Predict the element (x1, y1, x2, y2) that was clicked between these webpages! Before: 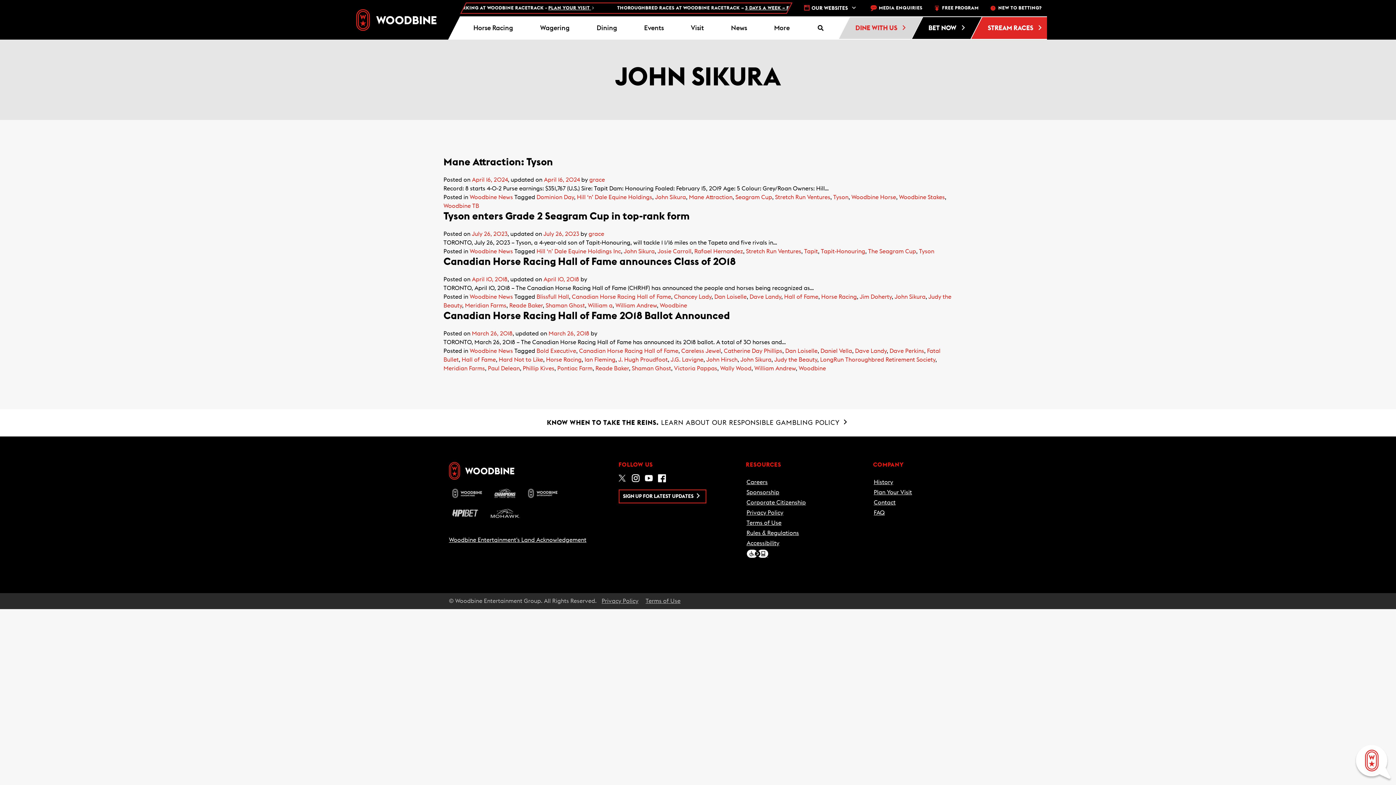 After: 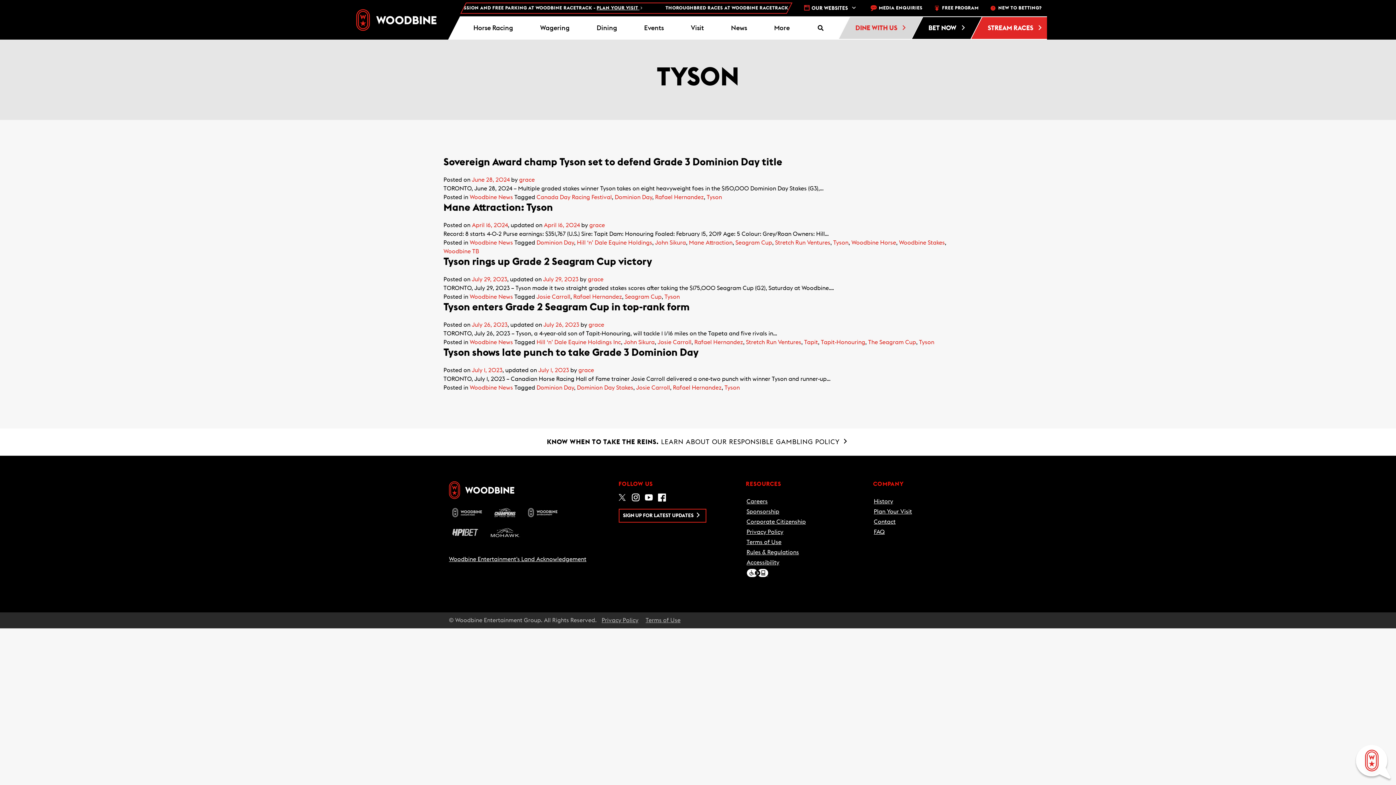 Action: label: Tyson bbox: (919, 248, 934, 254)